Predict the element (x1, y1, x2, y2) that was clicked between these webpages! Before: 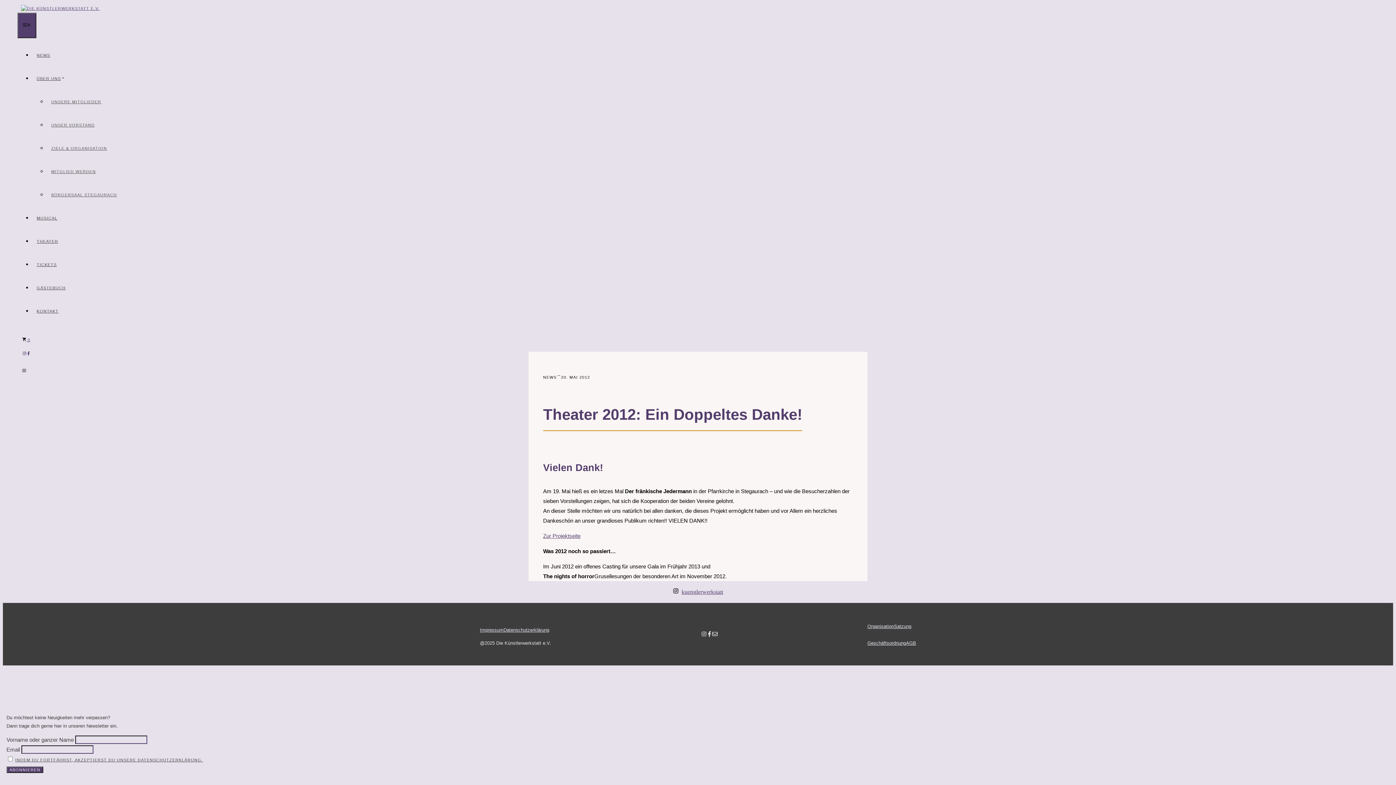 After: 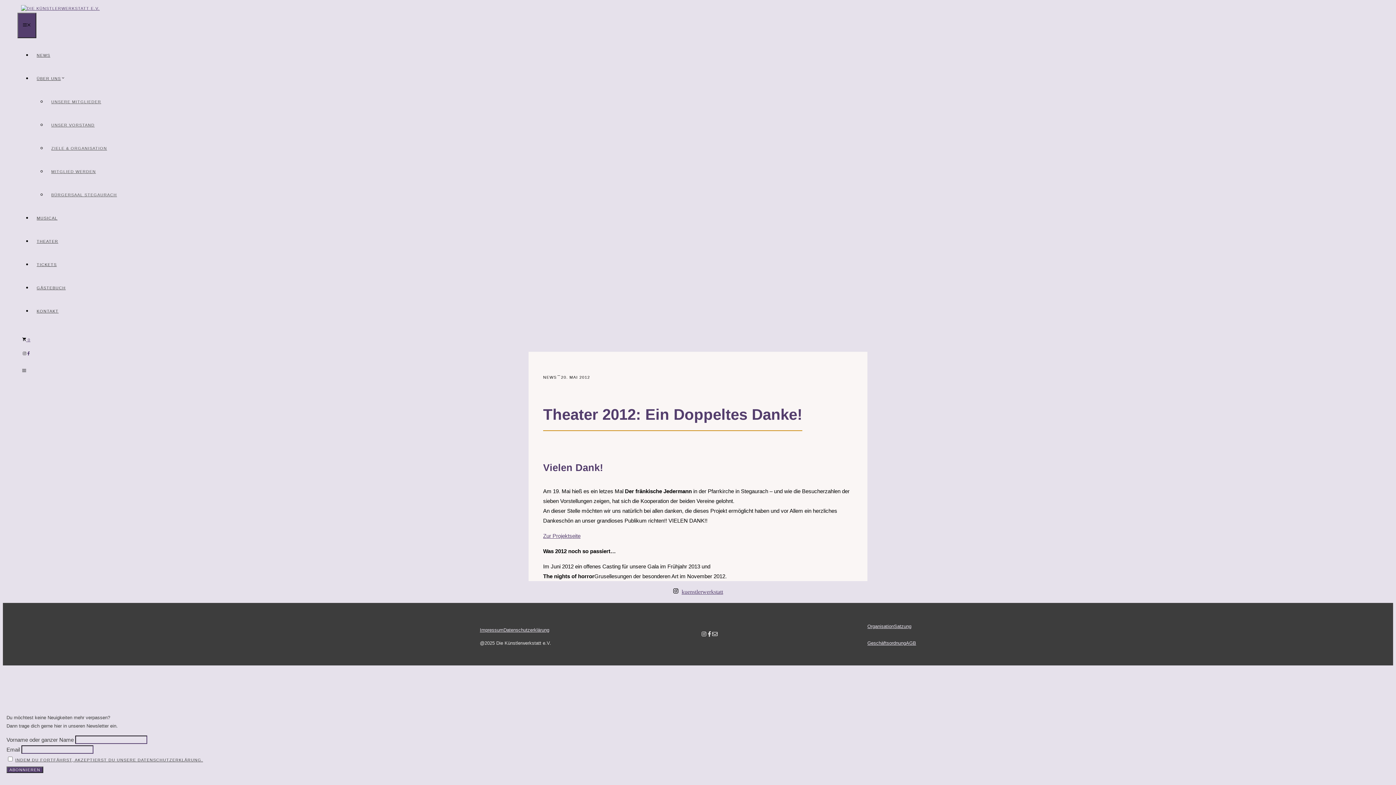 Action: bbox: (22, 351, 26, 355)